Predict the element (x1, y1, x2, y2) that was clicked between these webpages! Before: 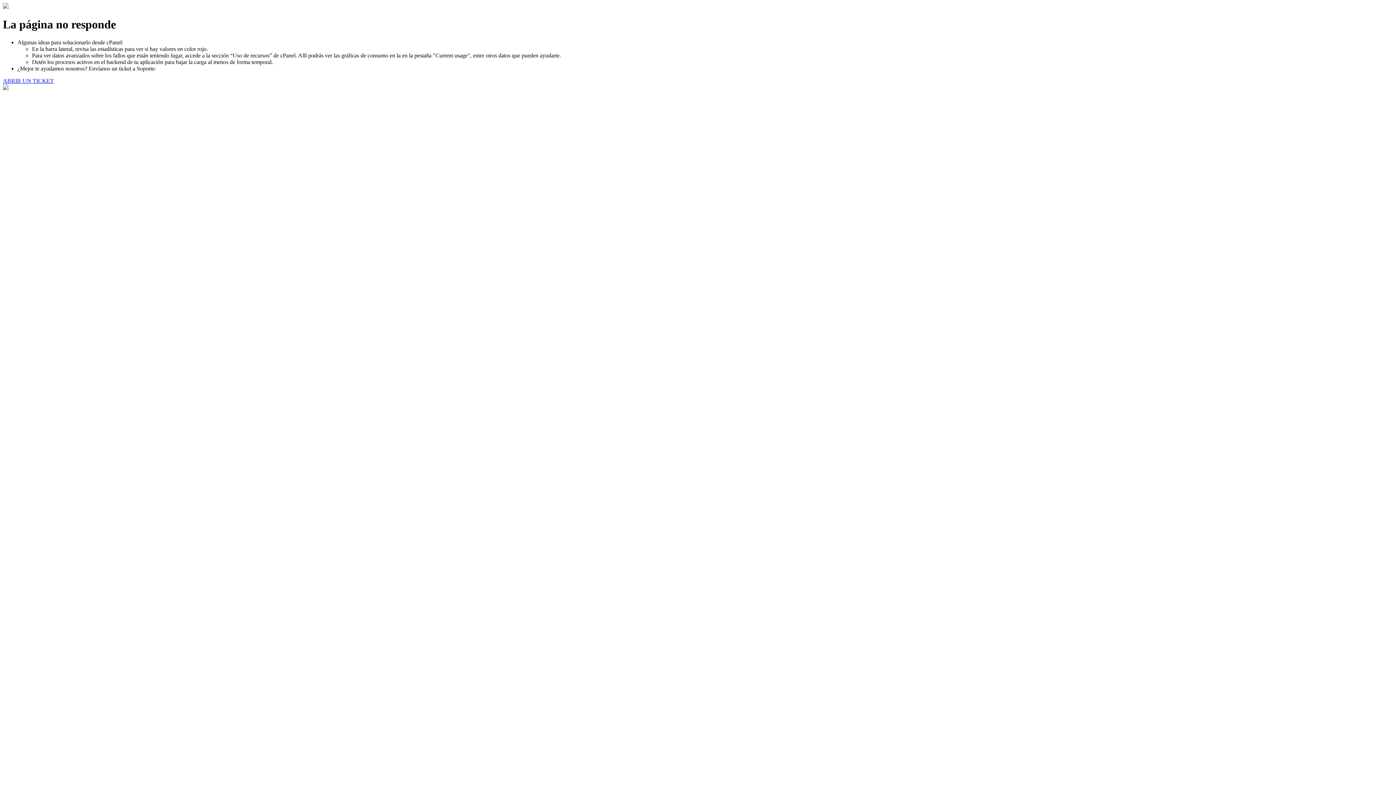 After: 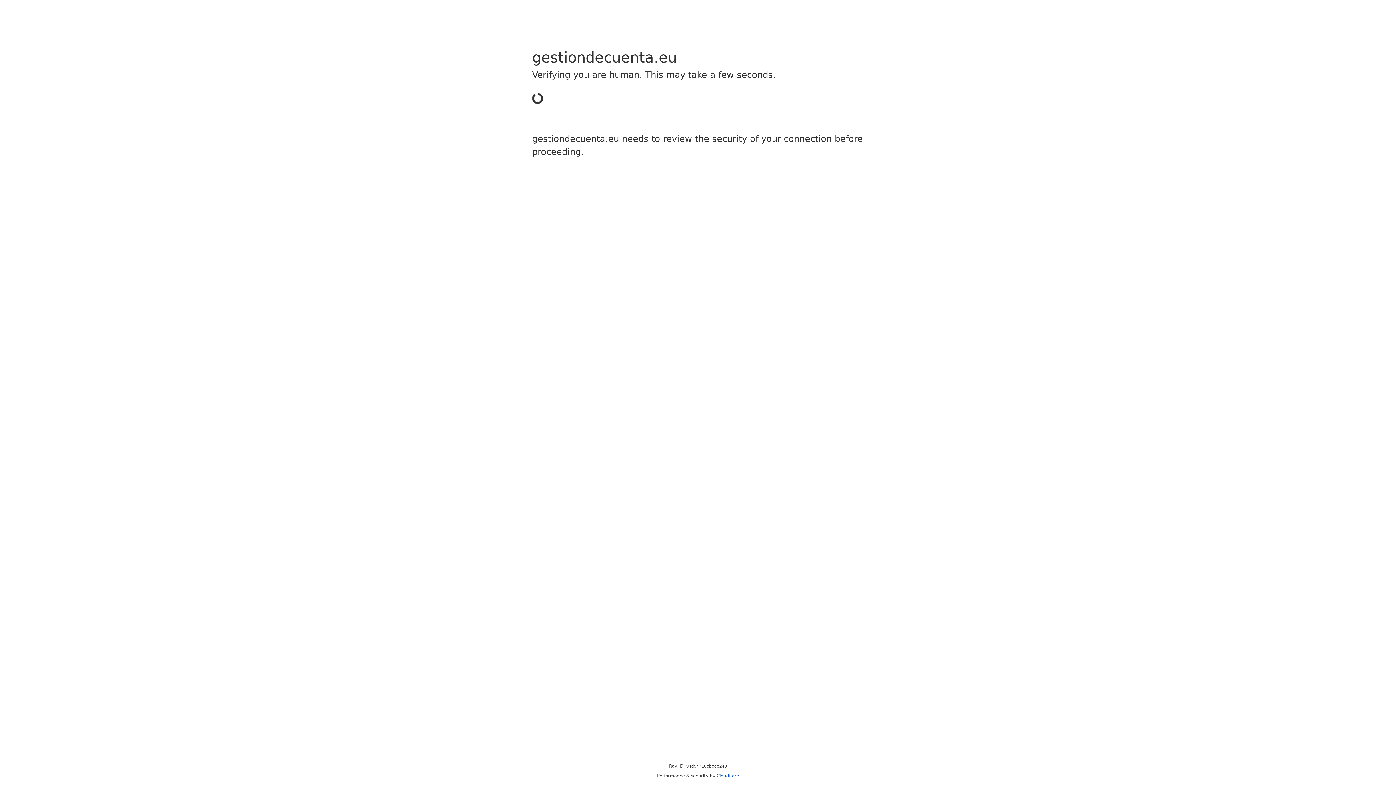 Action: label: ABRIR UN TICKET bbox: (2, 77, 53, 83)